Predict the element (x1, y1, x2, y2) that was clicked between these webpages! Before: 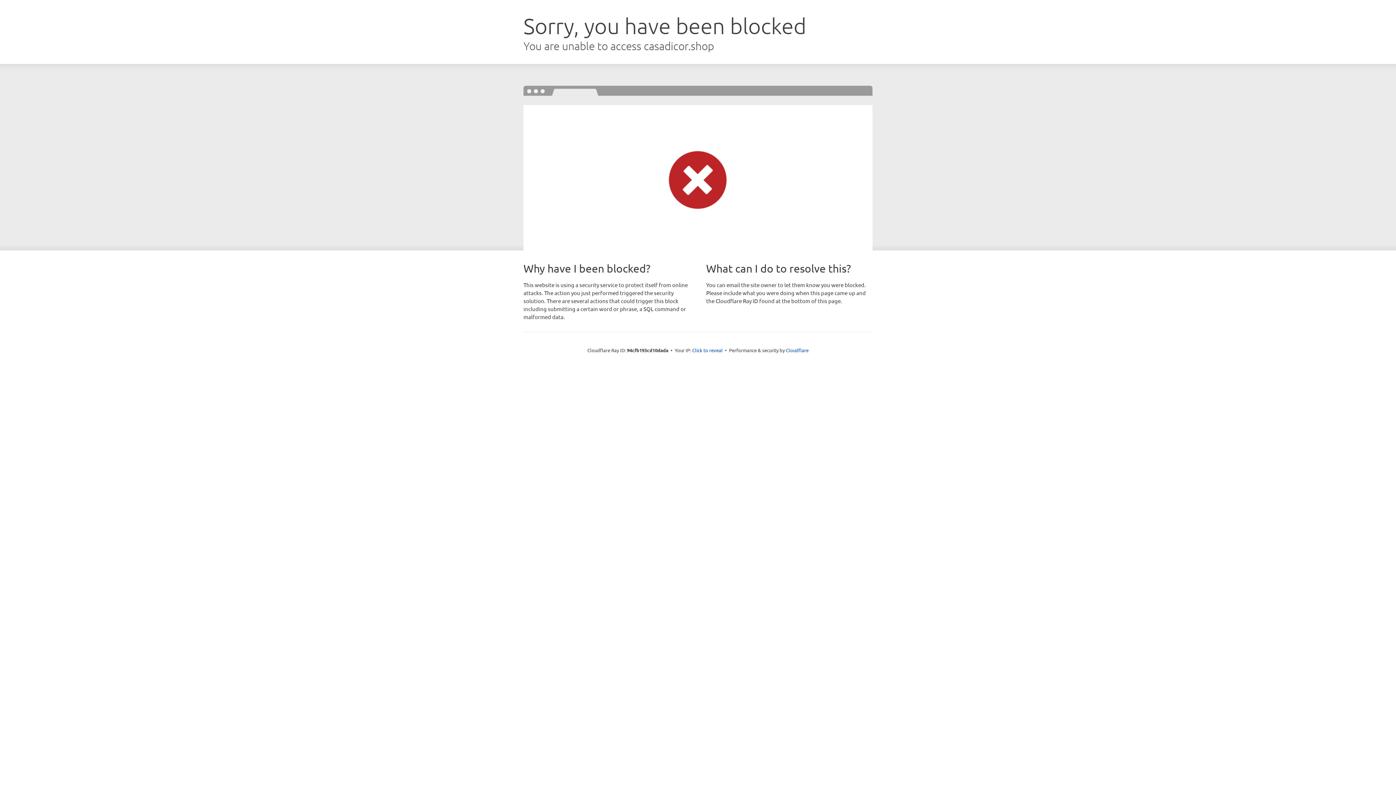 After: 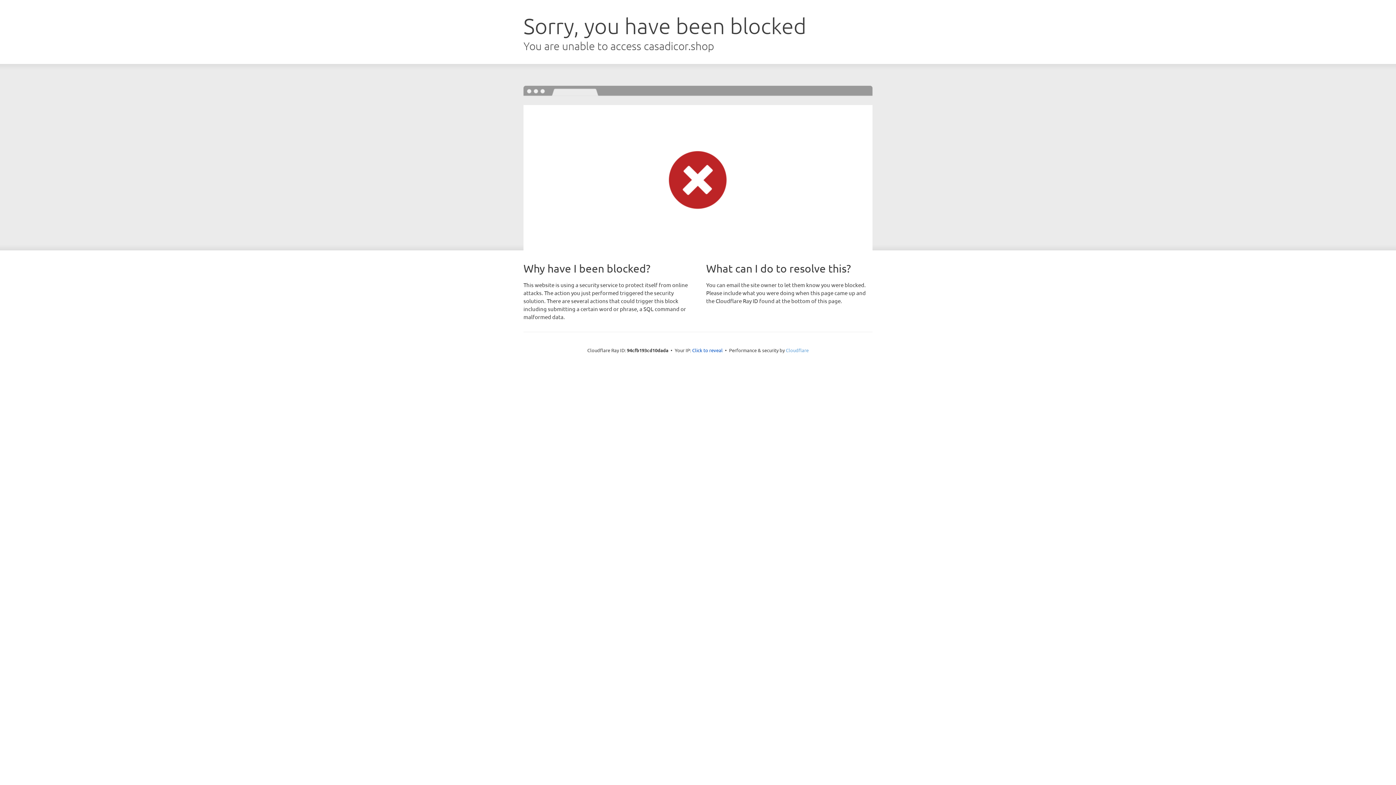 Action: bbox: (786, 347, 808, 353) label: Cloudflare